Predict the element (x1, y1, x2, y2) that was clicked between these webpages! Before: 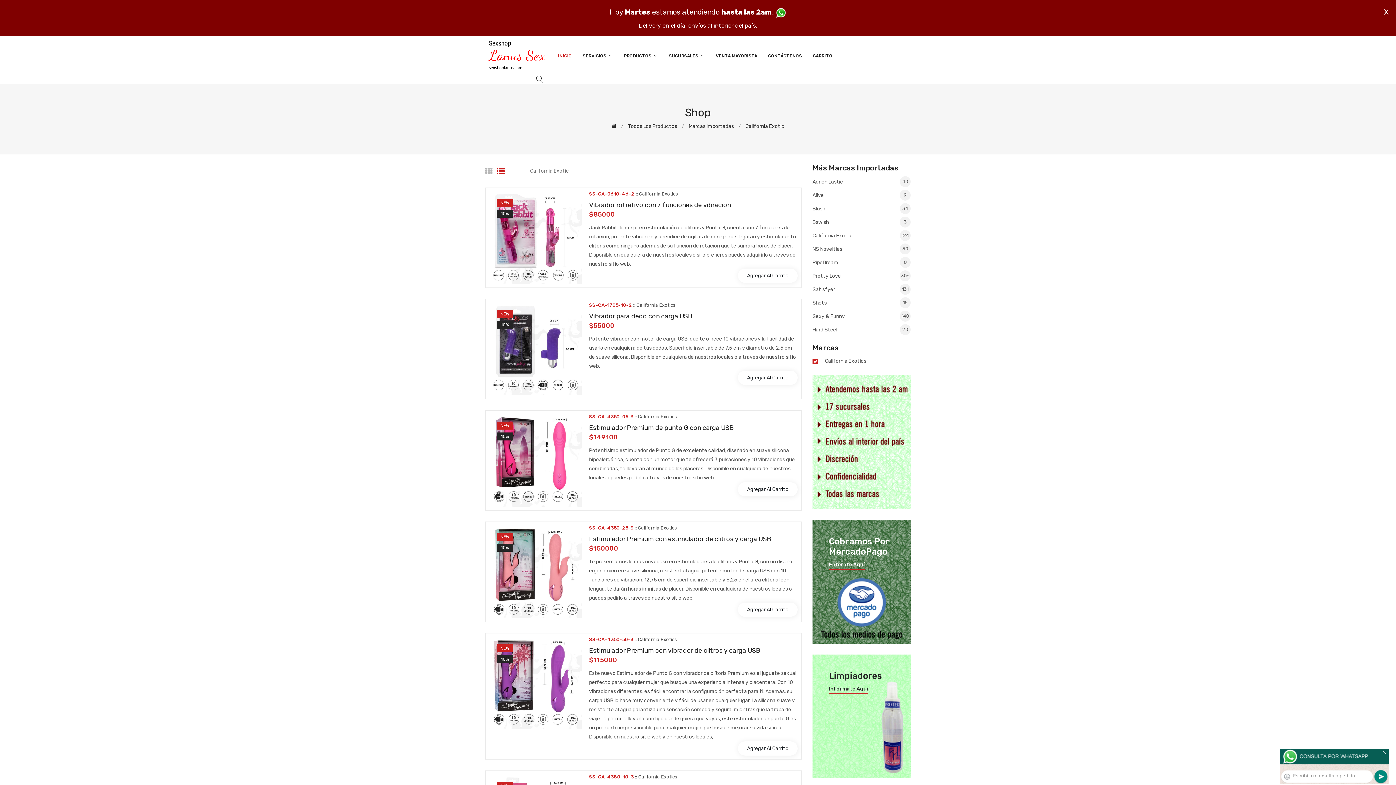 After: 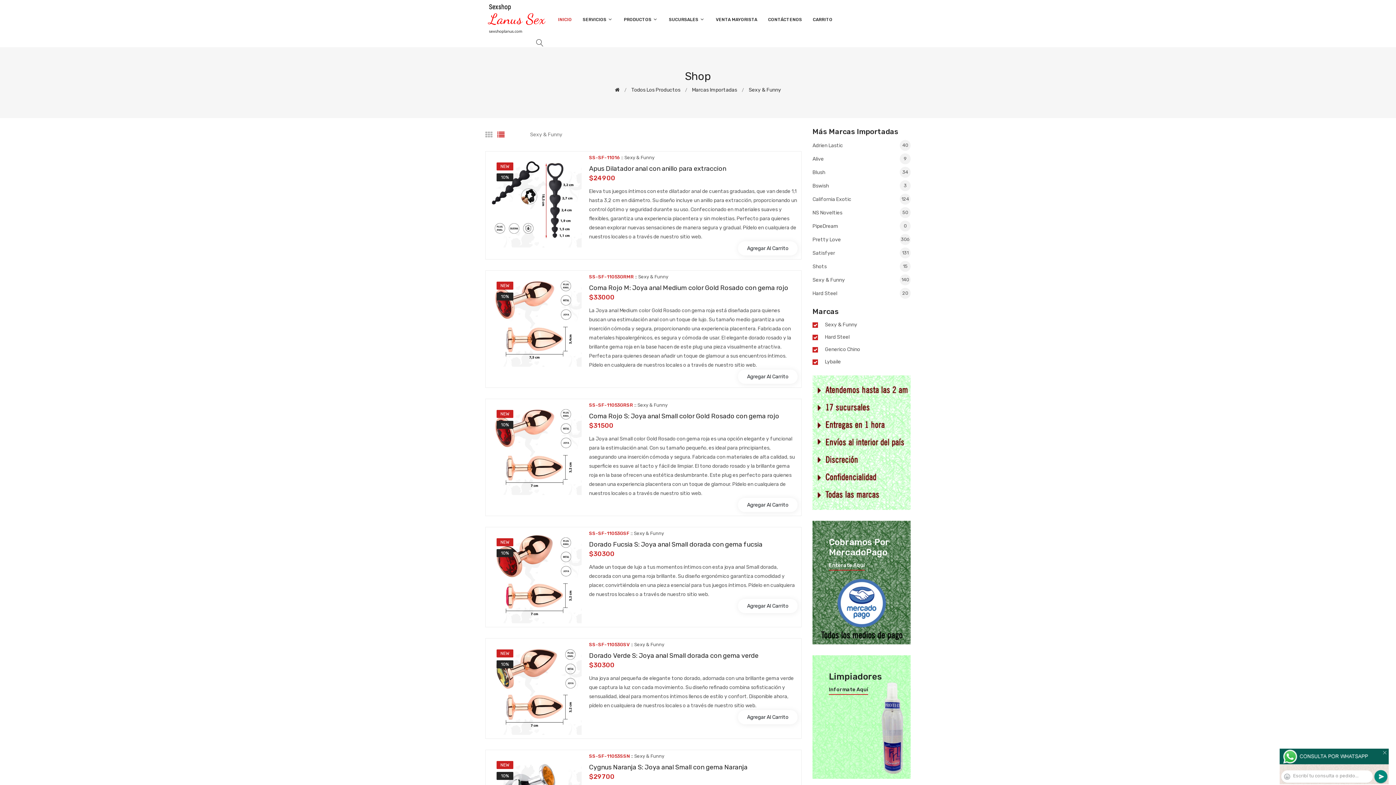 Action: label: Sexy & Funny
140 bbox: (812, 309, 910, 323)